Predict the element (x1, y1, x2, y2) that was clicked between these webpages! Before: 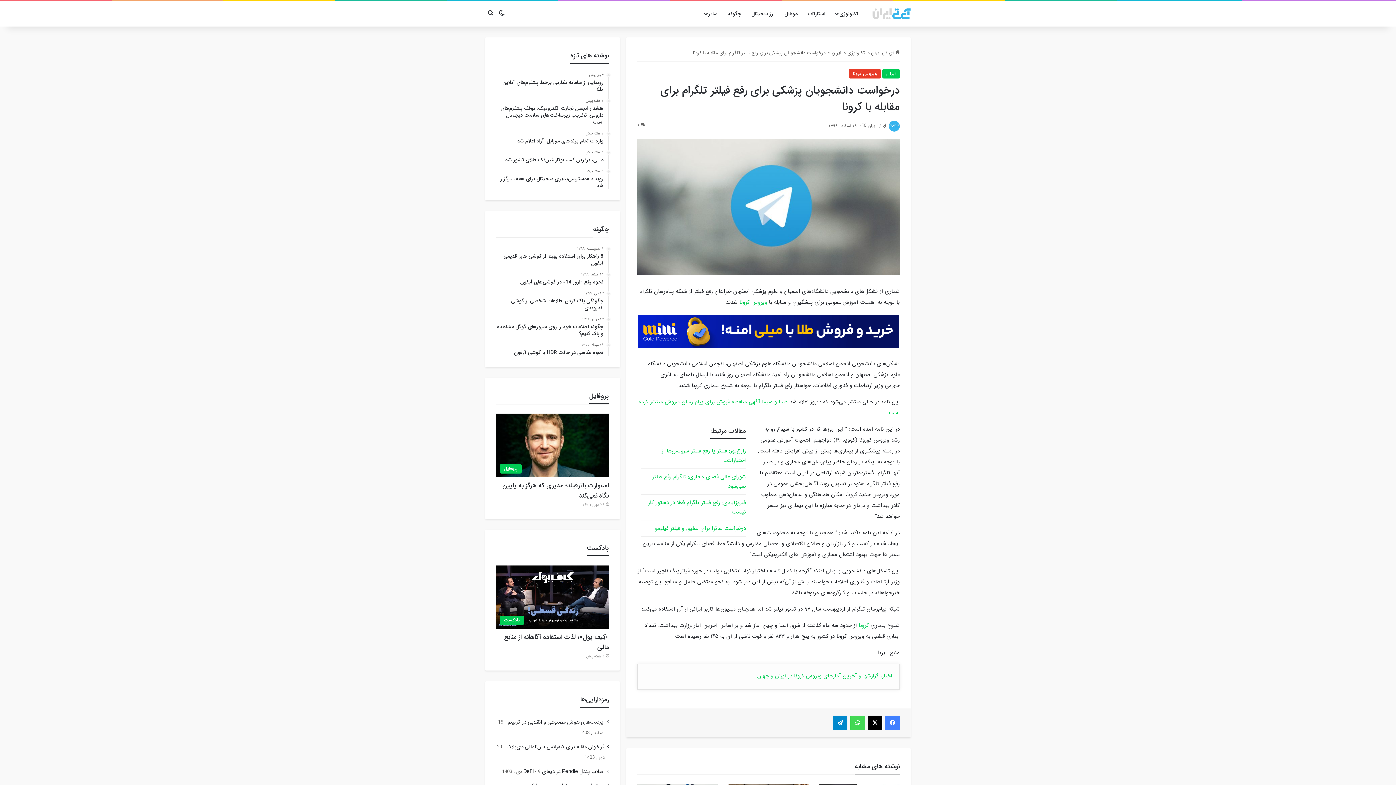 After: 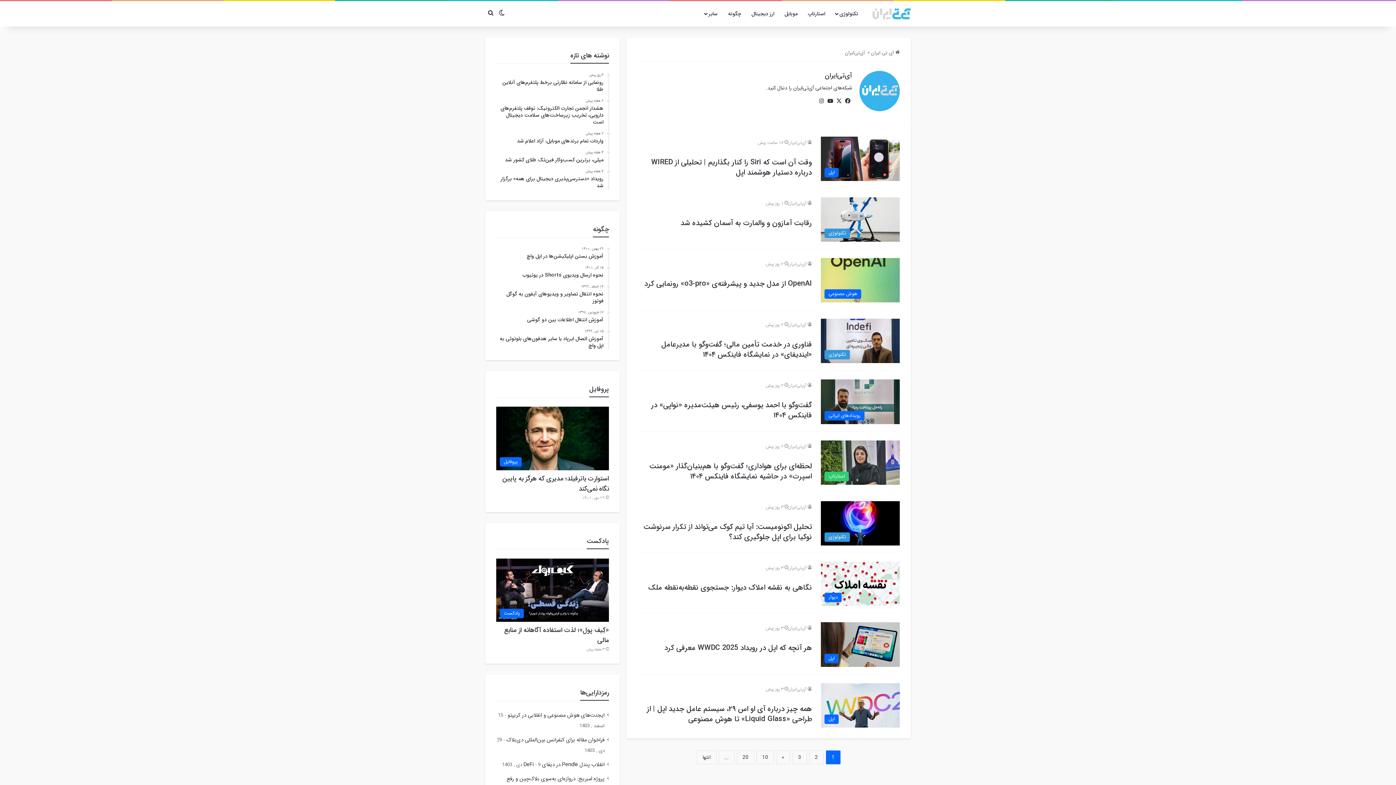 Action: label: آی‌تی‌ایران bbox: (868, 122, 886, 129)